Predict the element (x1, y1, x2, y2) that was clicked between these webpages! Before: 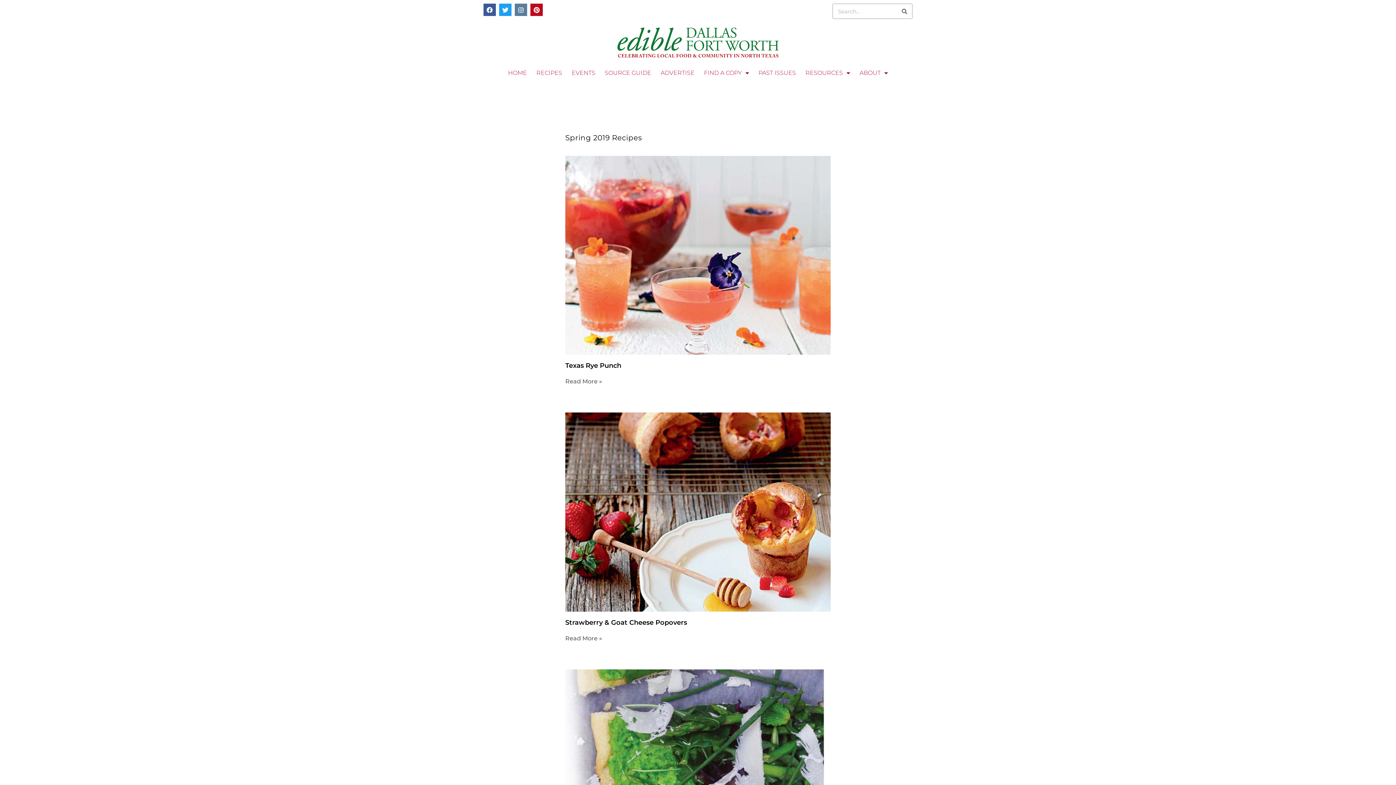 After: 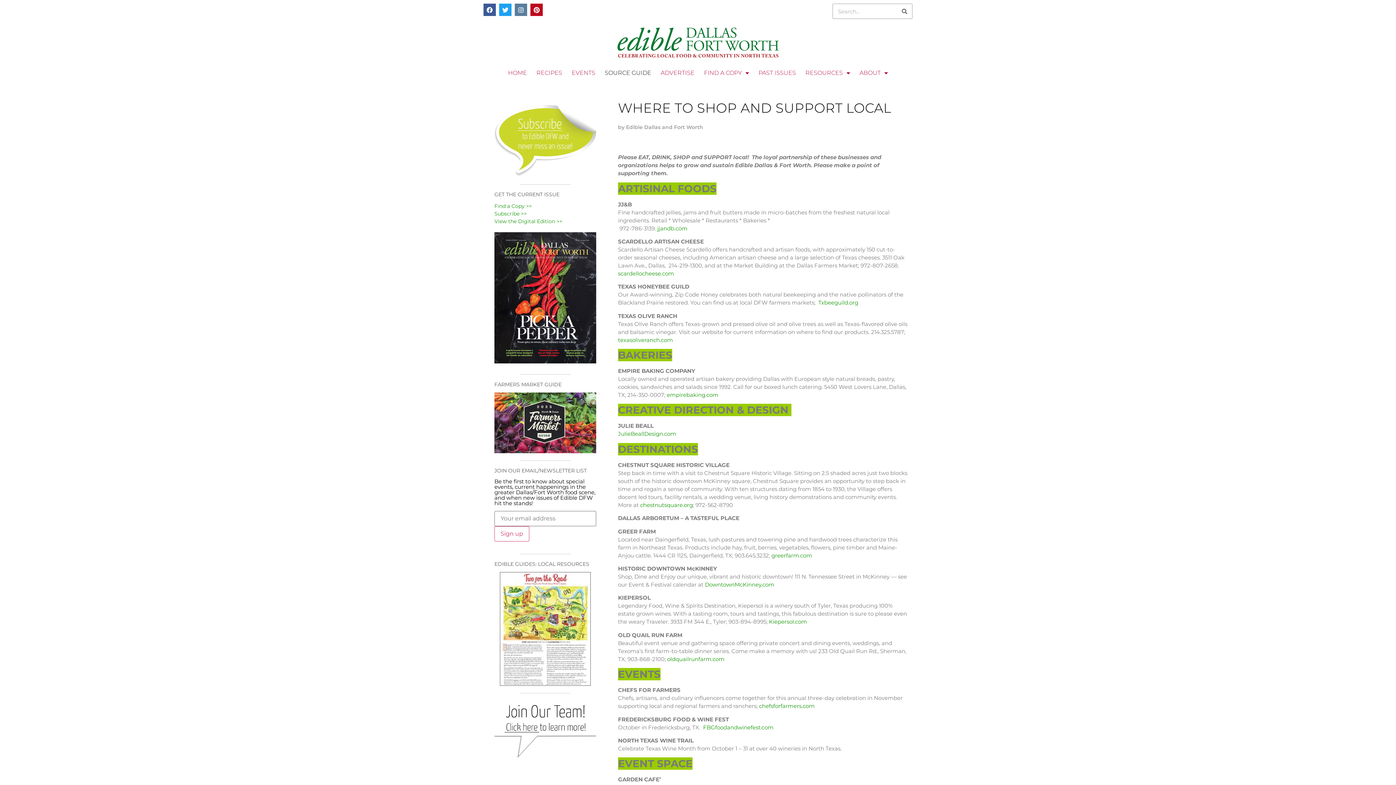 Action: label: SOURCE GUIDE bbox: (600, 64, 656, 81)